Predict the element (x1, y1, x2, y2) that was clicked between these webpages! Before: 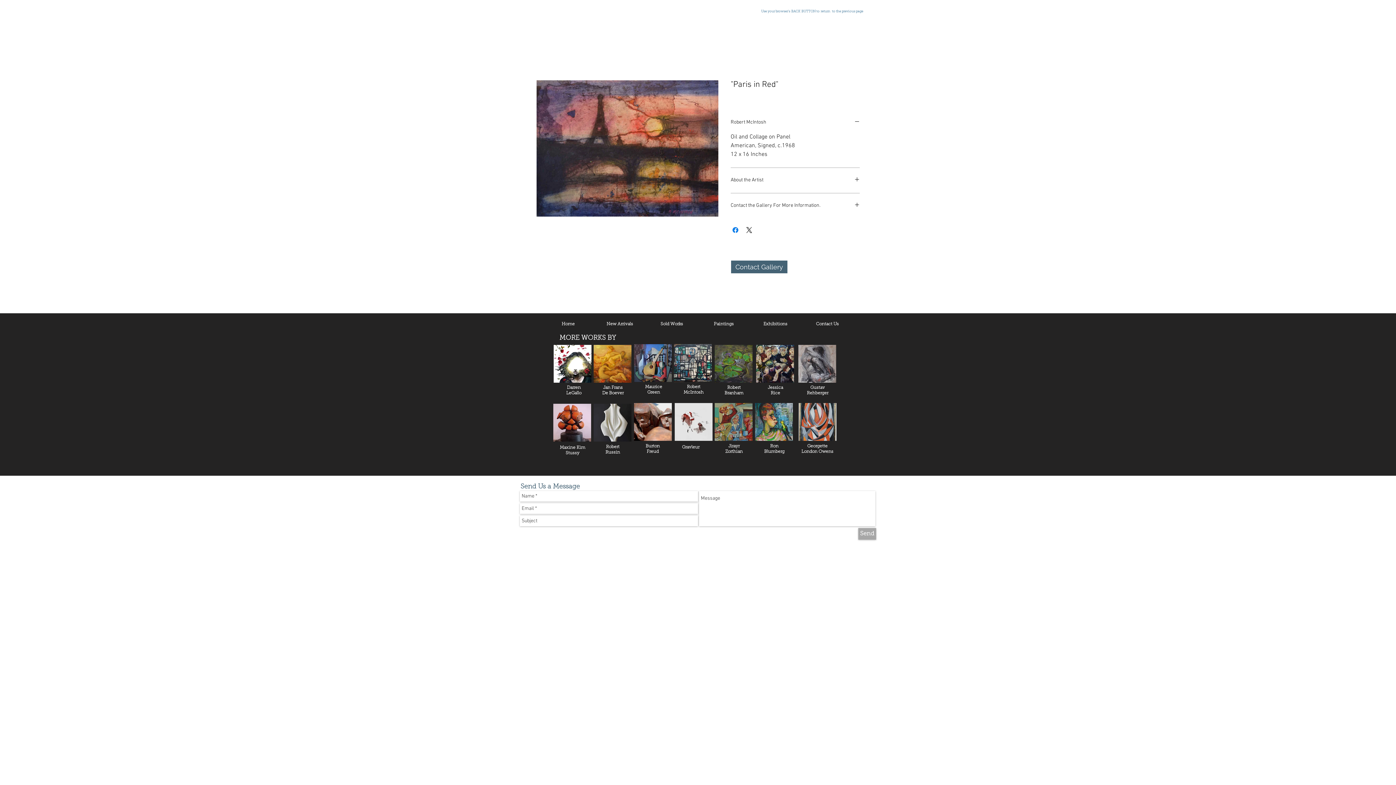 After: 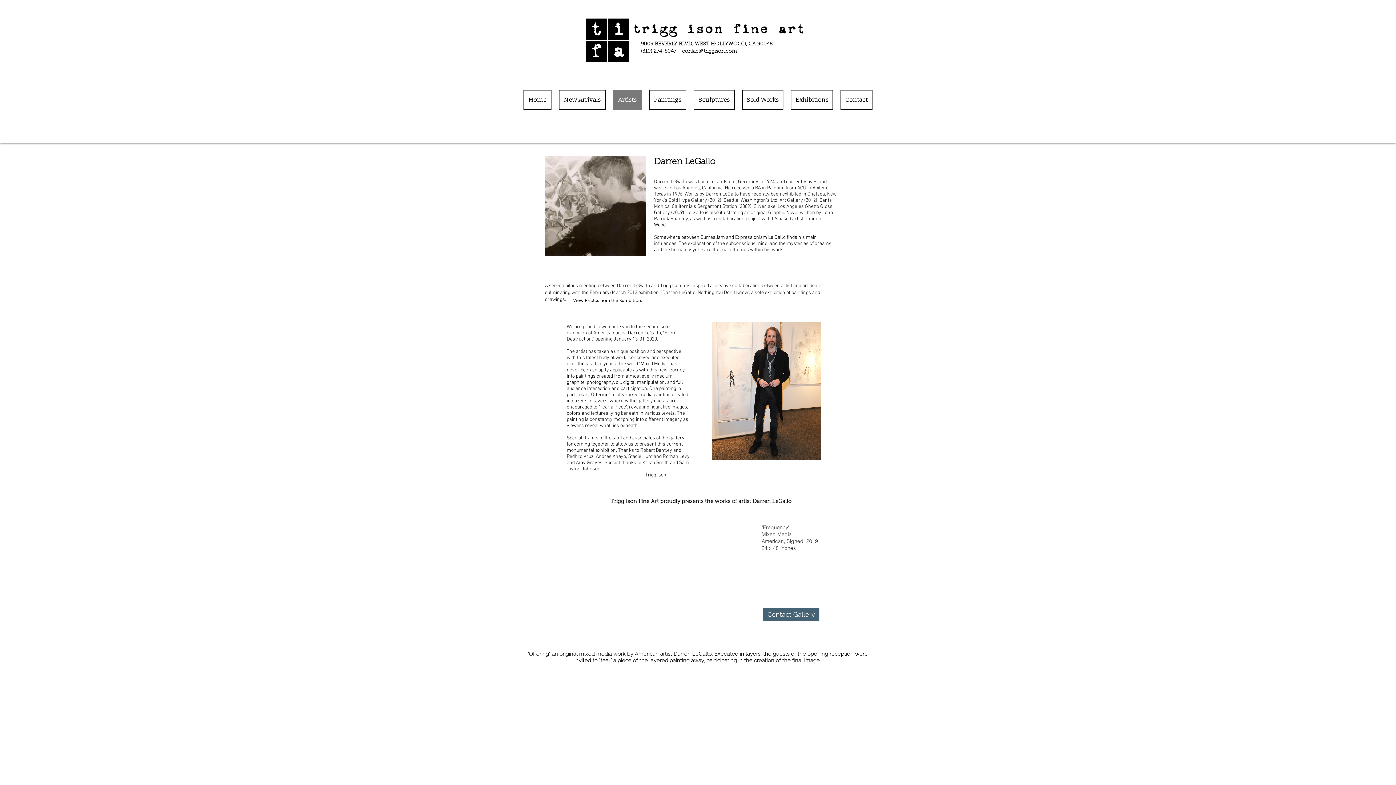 Action: bbox: (553, 345, 591, 382)